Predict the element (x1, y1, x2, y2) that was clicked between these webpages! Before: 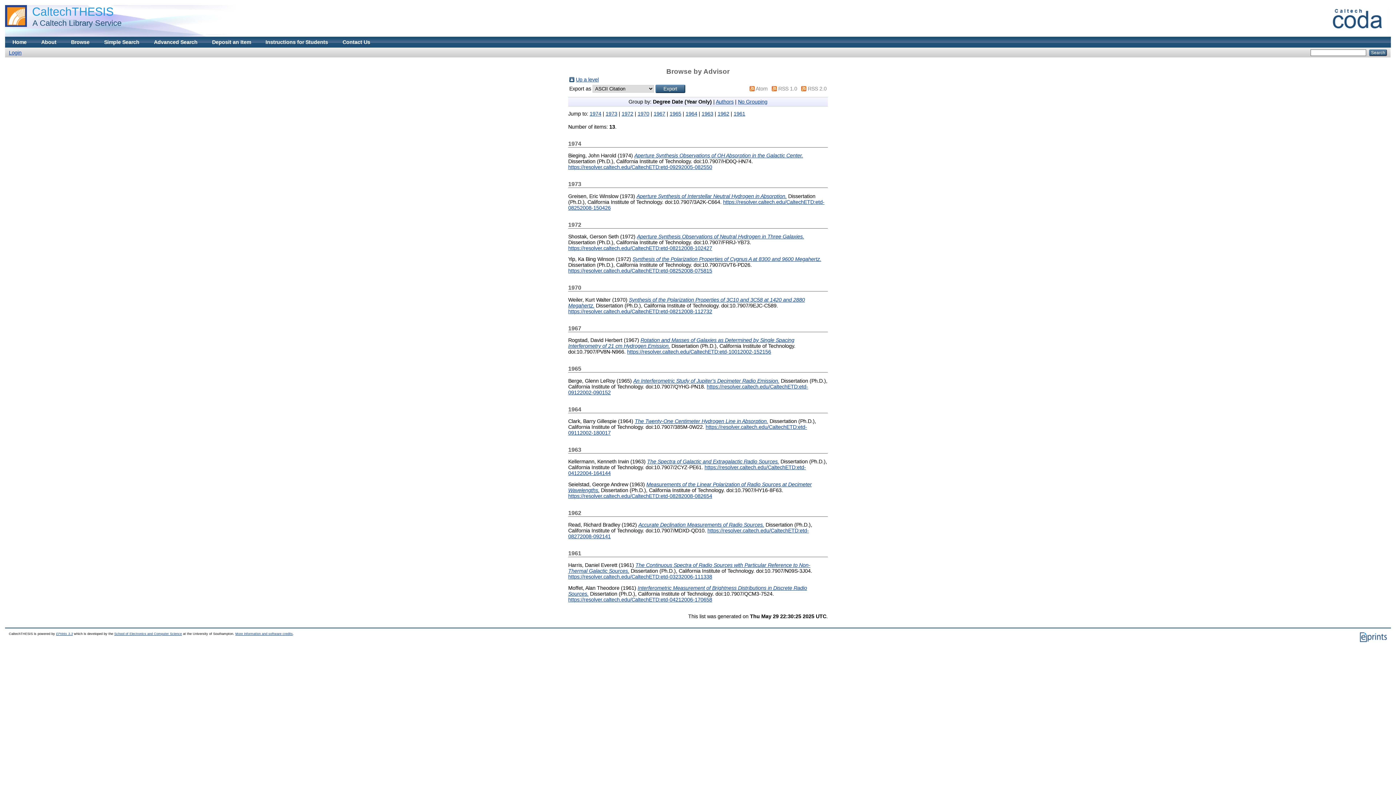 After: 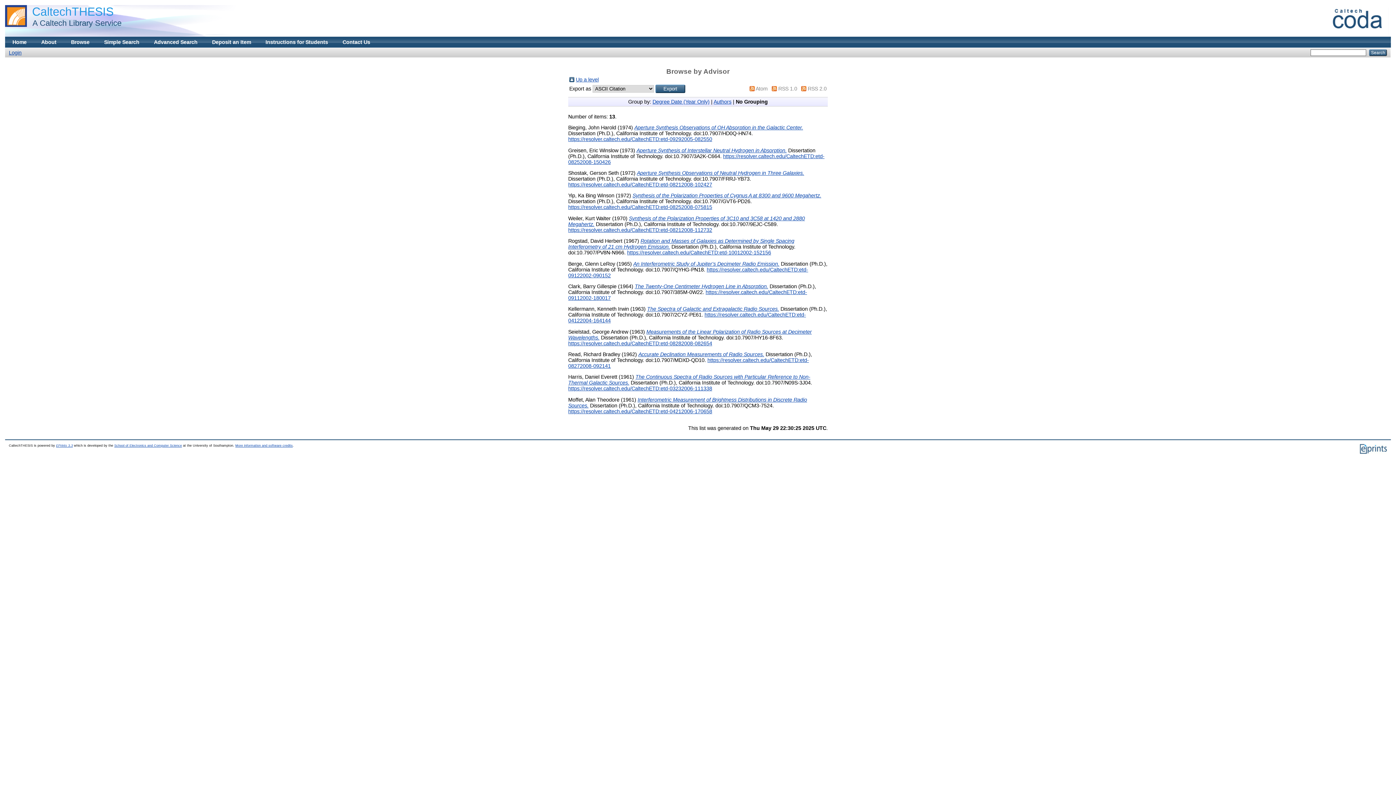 Action: bbox: (738, 98, 767, 104) label: No Grouping